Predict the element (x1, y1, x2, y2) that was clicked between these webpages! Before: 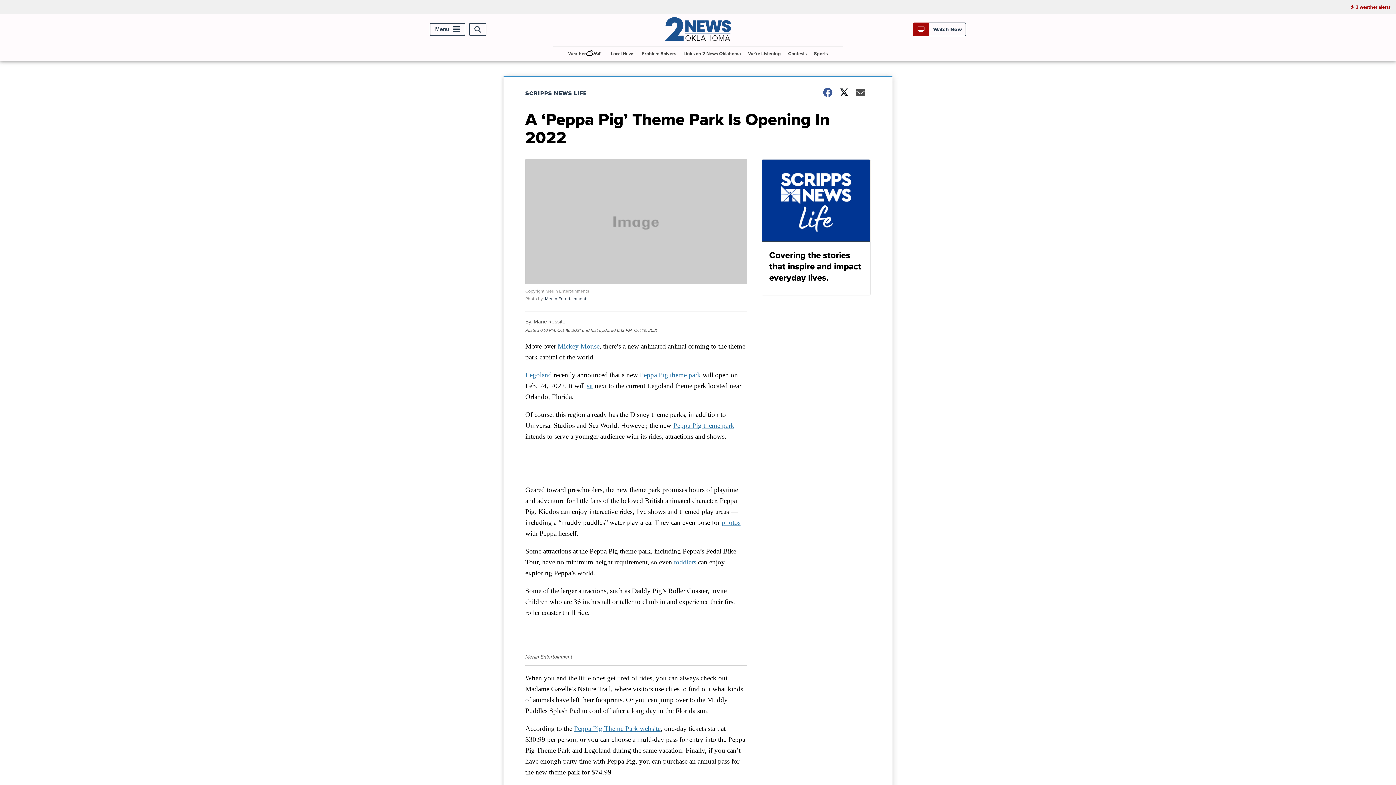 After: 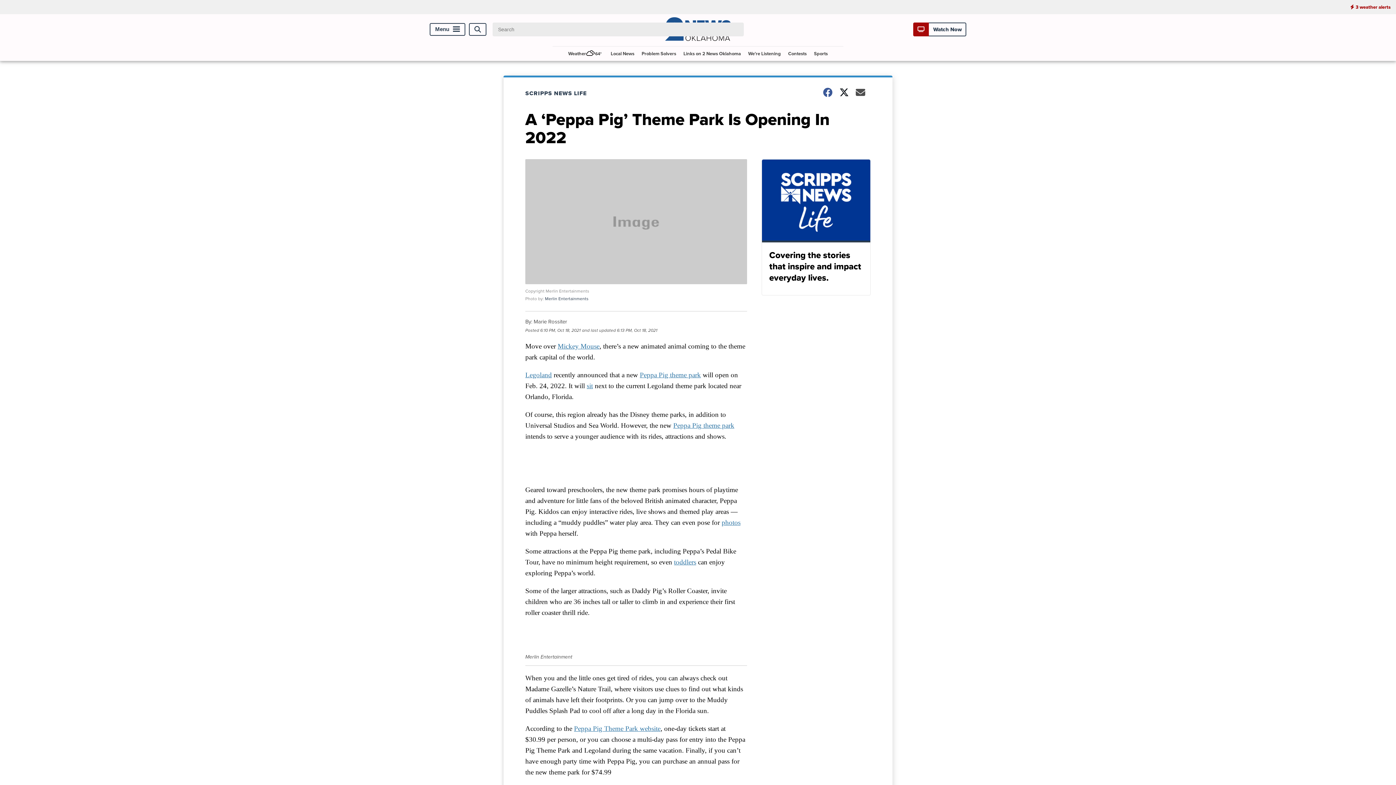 Action: label: Open Search bbox: (469, 23, 486, 35)